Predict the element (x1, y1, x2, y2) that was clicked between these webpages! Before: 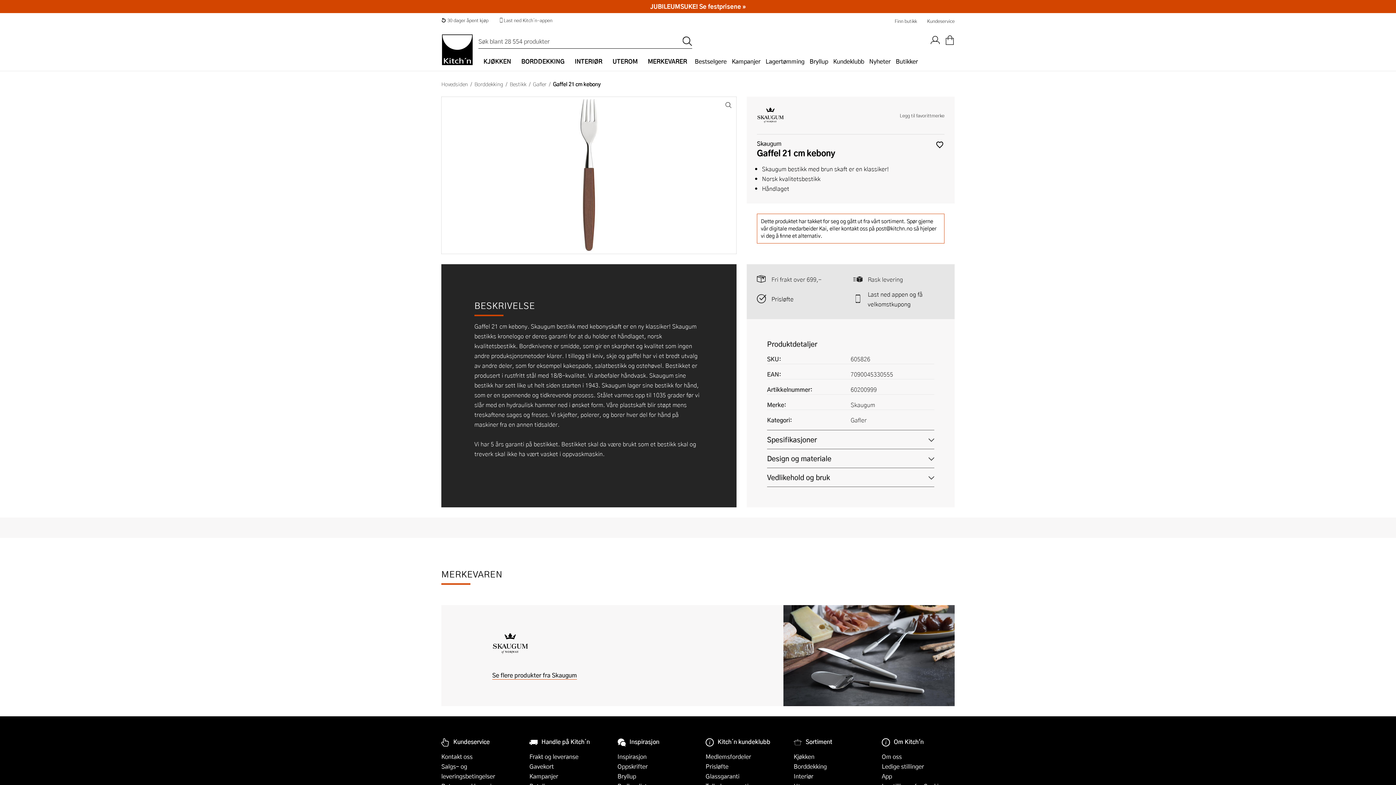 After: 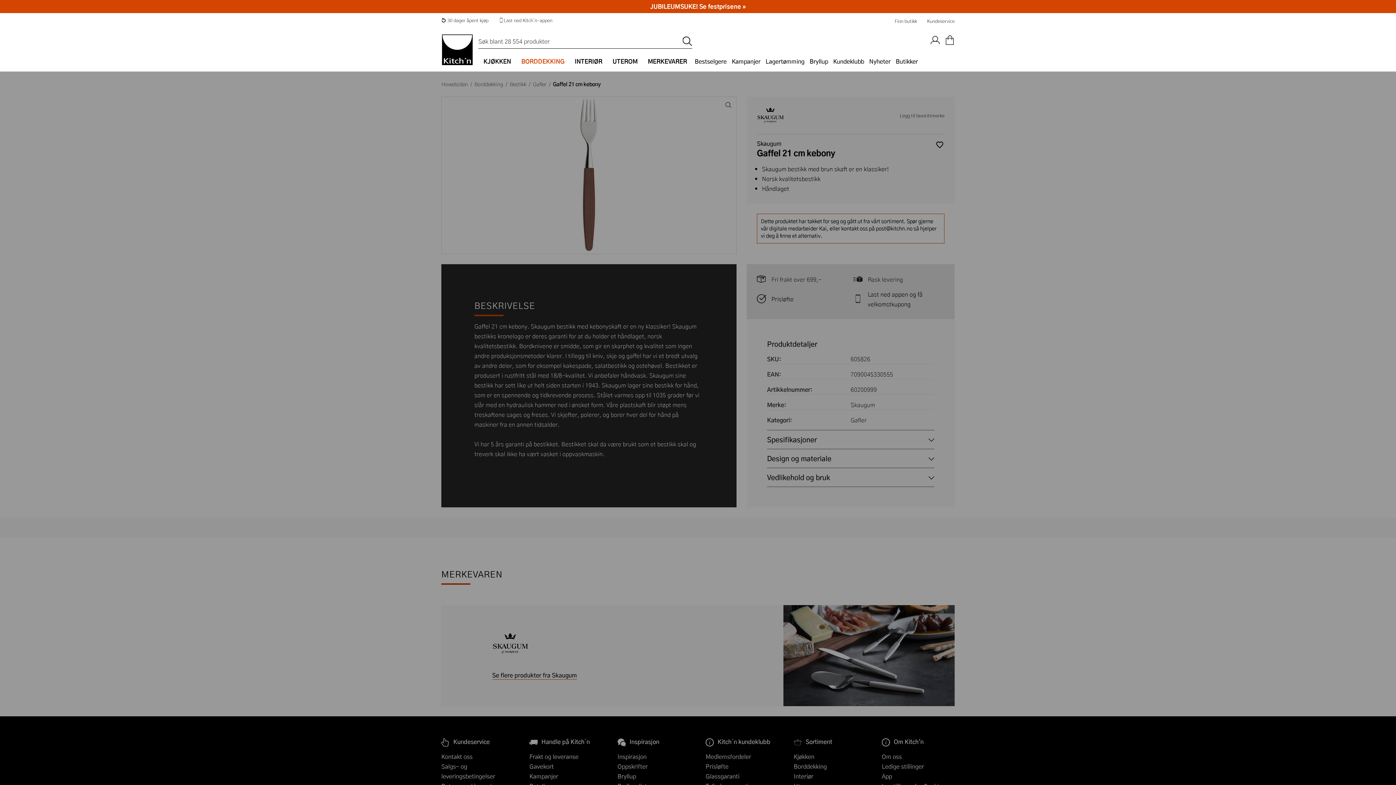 Action: label: BORDDEKKING bbox: (516, 53, 569, 69)